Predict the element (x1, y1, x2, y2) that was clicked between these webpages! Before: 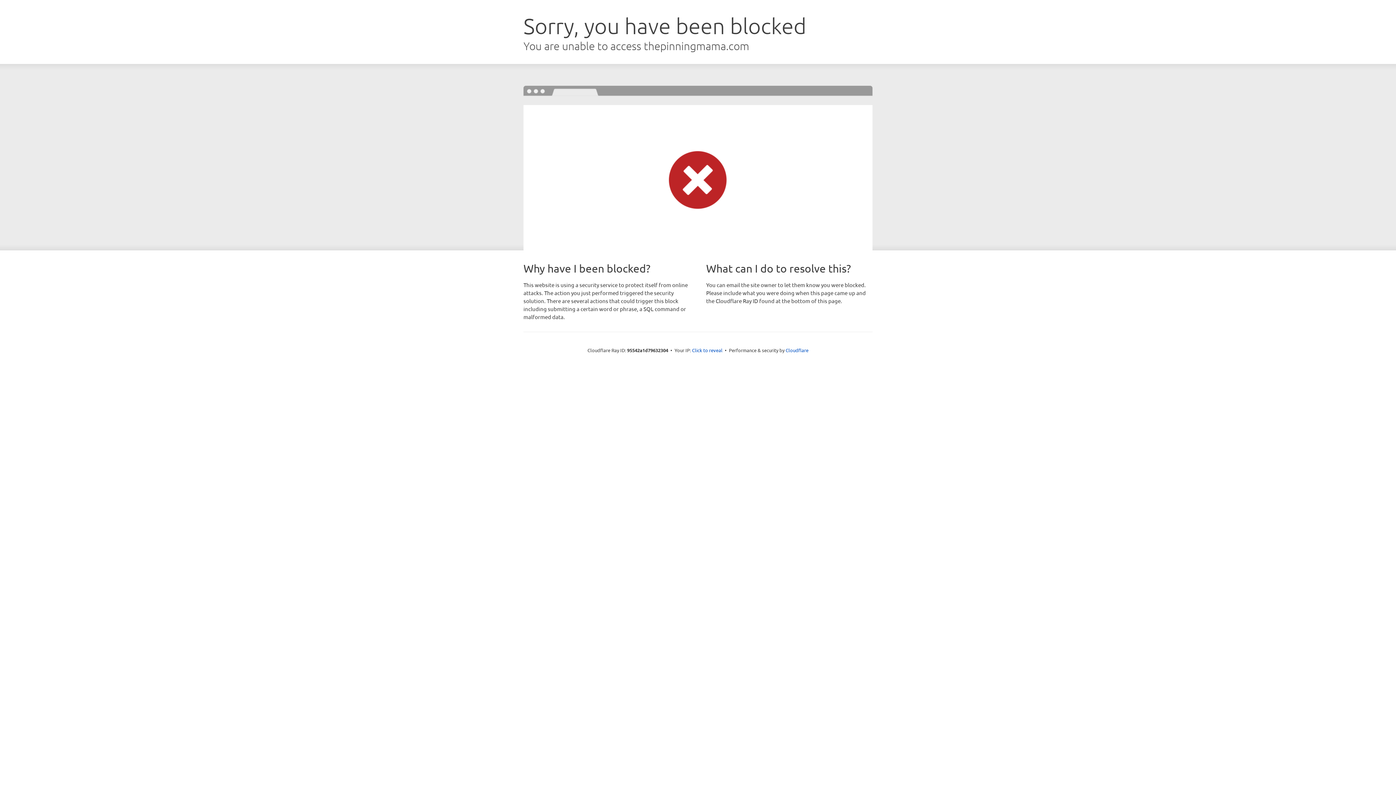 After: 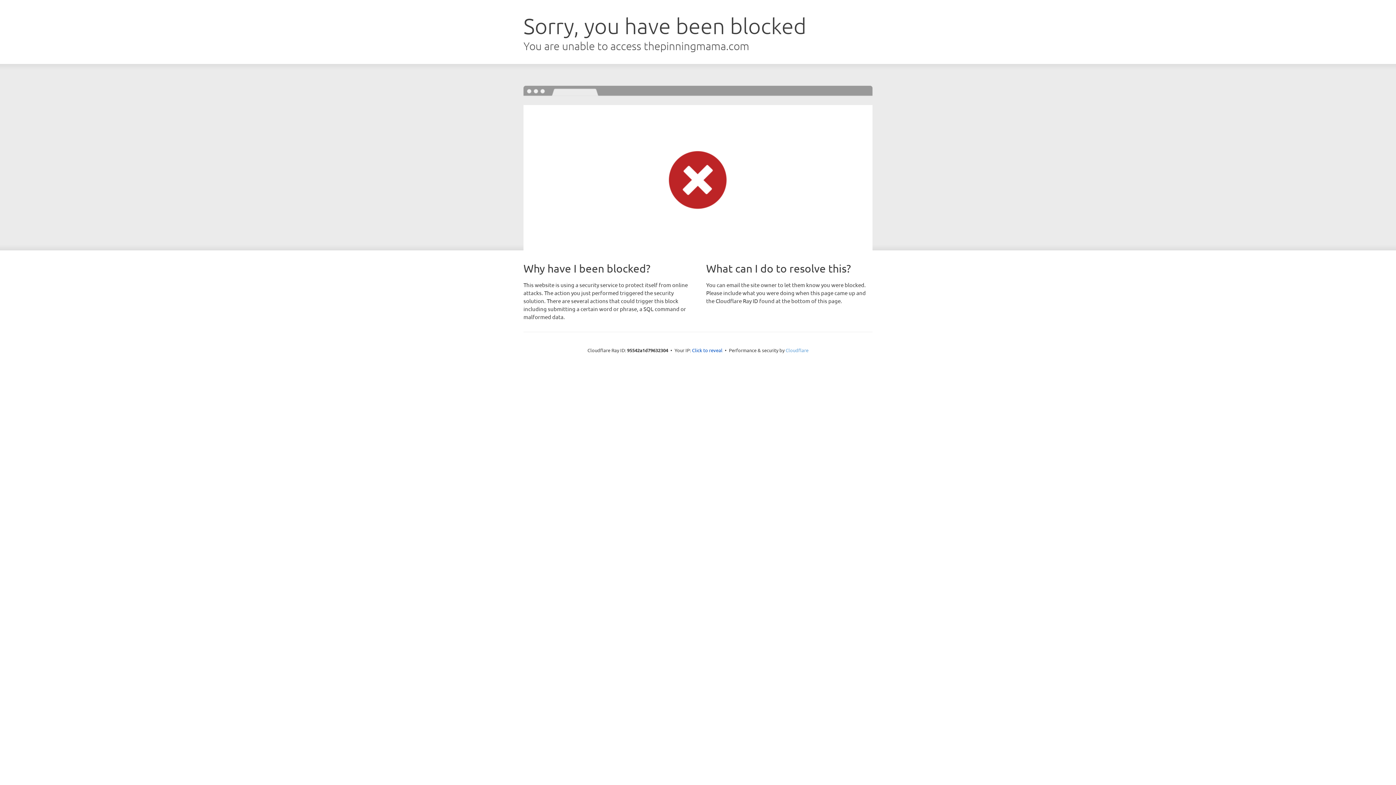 Action: bbox: (785, 347, 808, 353) label: Cloudflare